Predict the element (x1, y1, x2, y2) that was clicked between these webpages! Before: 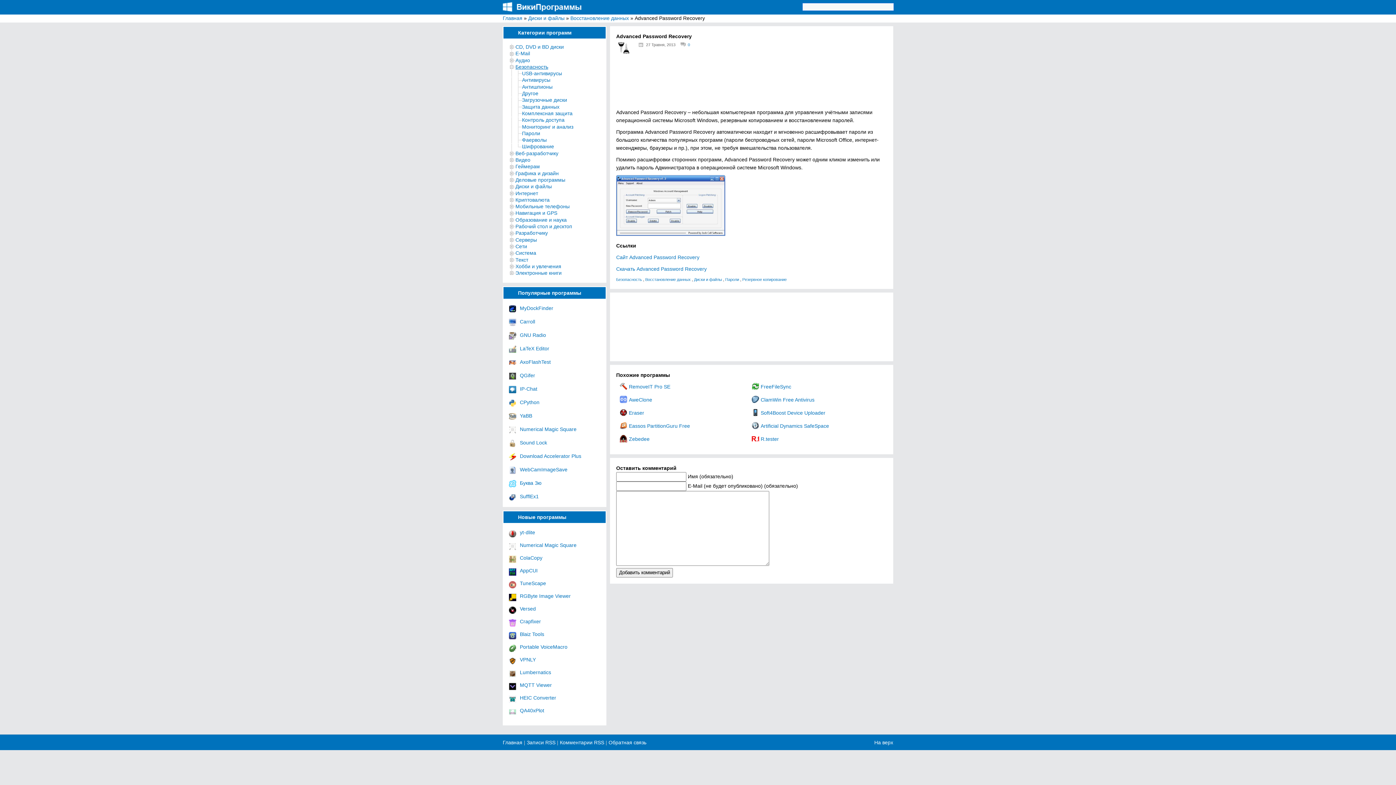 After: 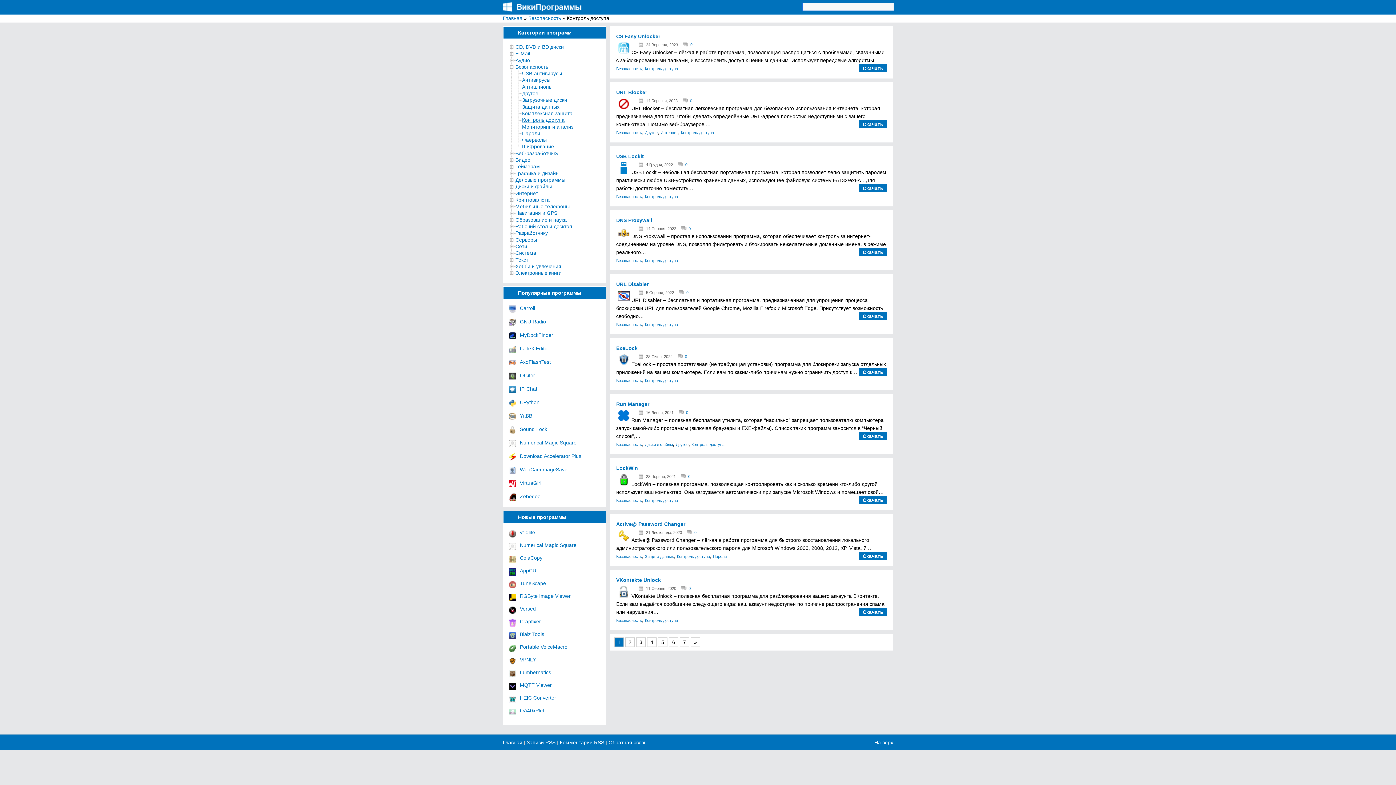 Action: label: Контроль доступа bbox: (522, 117, 564, 123)